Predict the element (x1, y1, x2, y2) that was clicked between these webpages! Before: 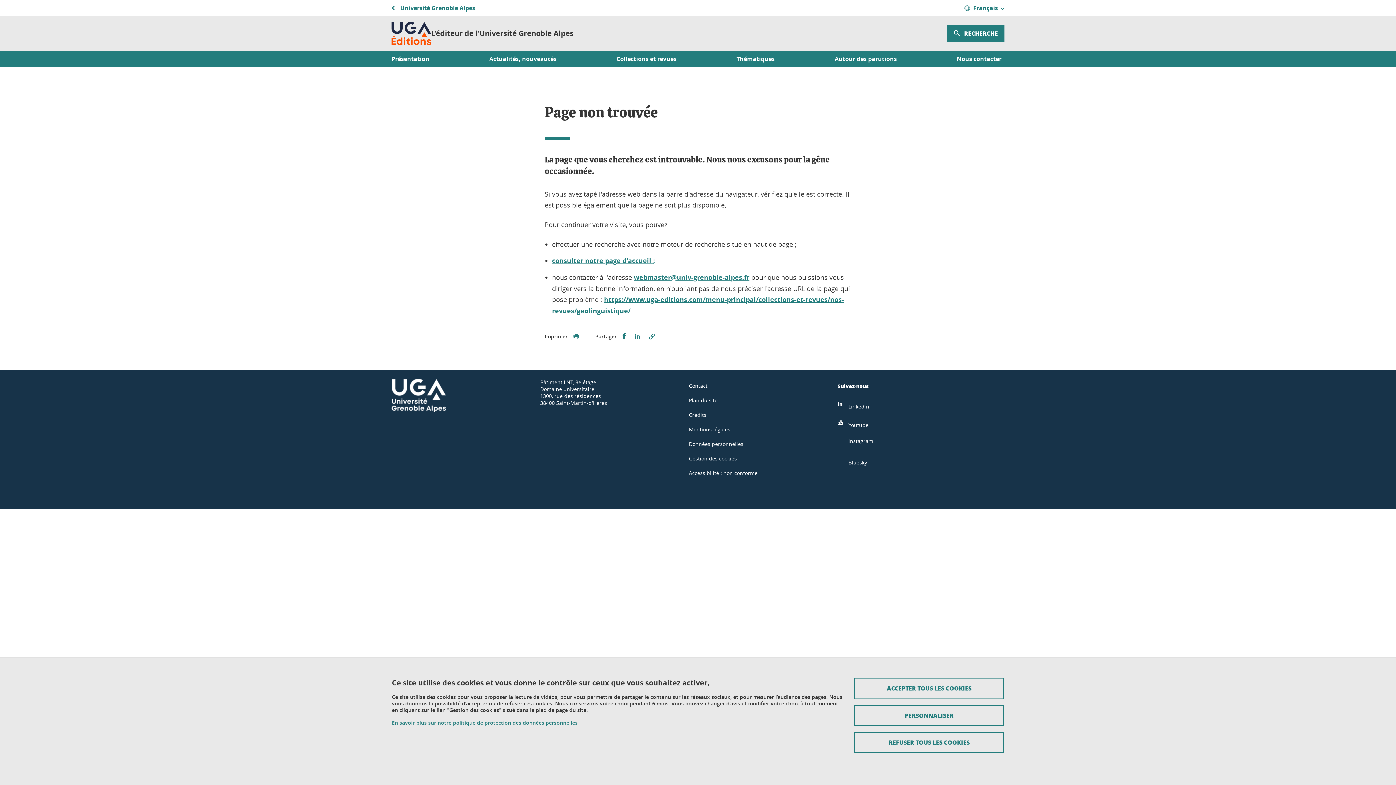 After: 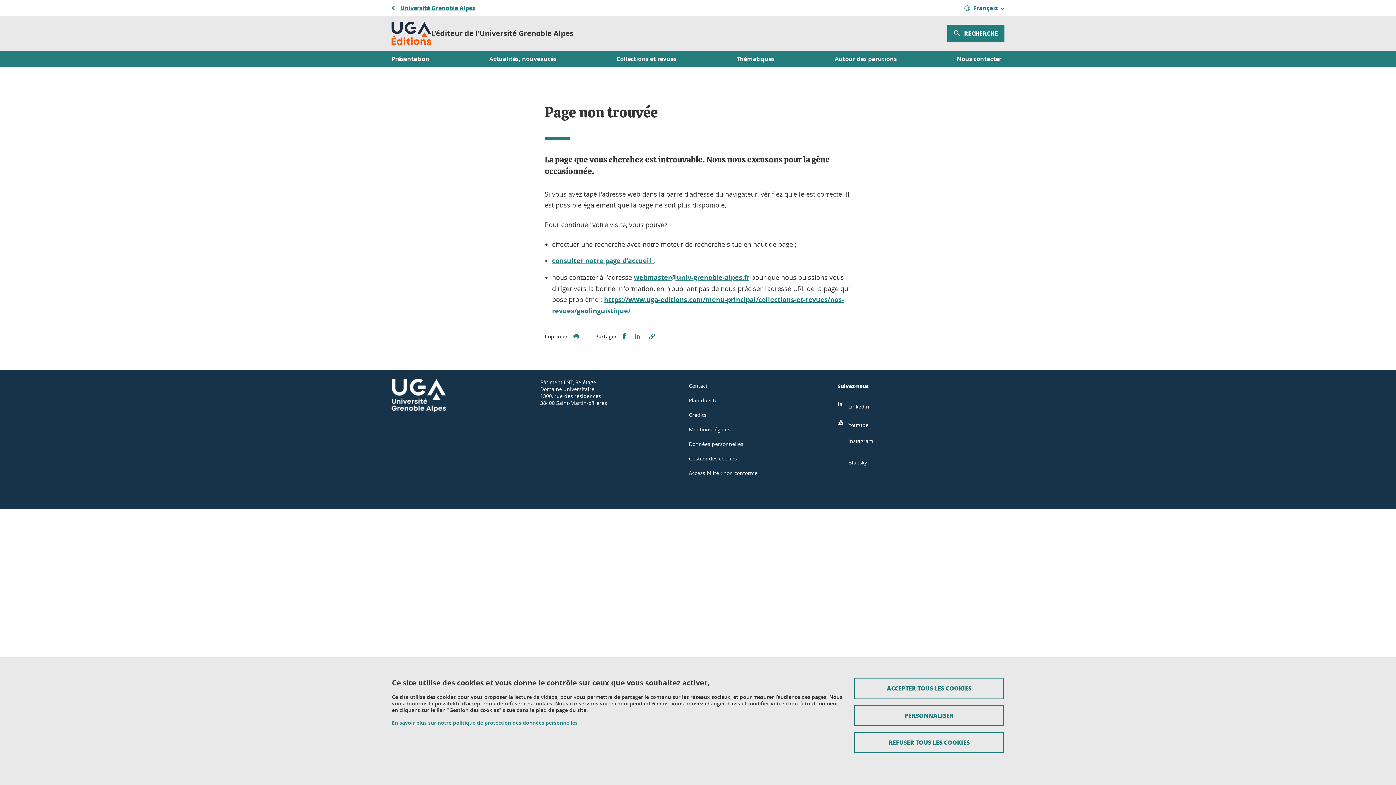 Action: label: Université Grenoble Alpes bbox: (391, 2, 475, 13)